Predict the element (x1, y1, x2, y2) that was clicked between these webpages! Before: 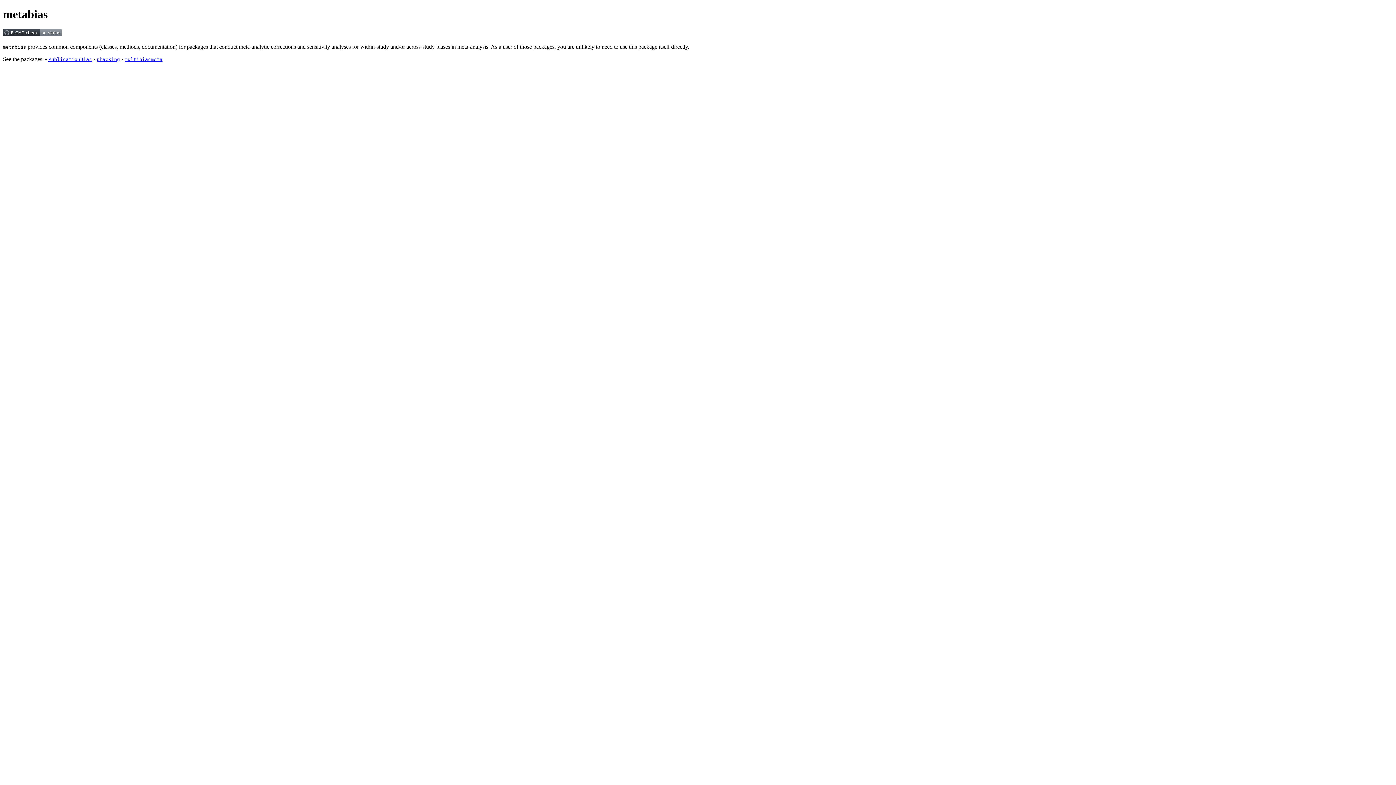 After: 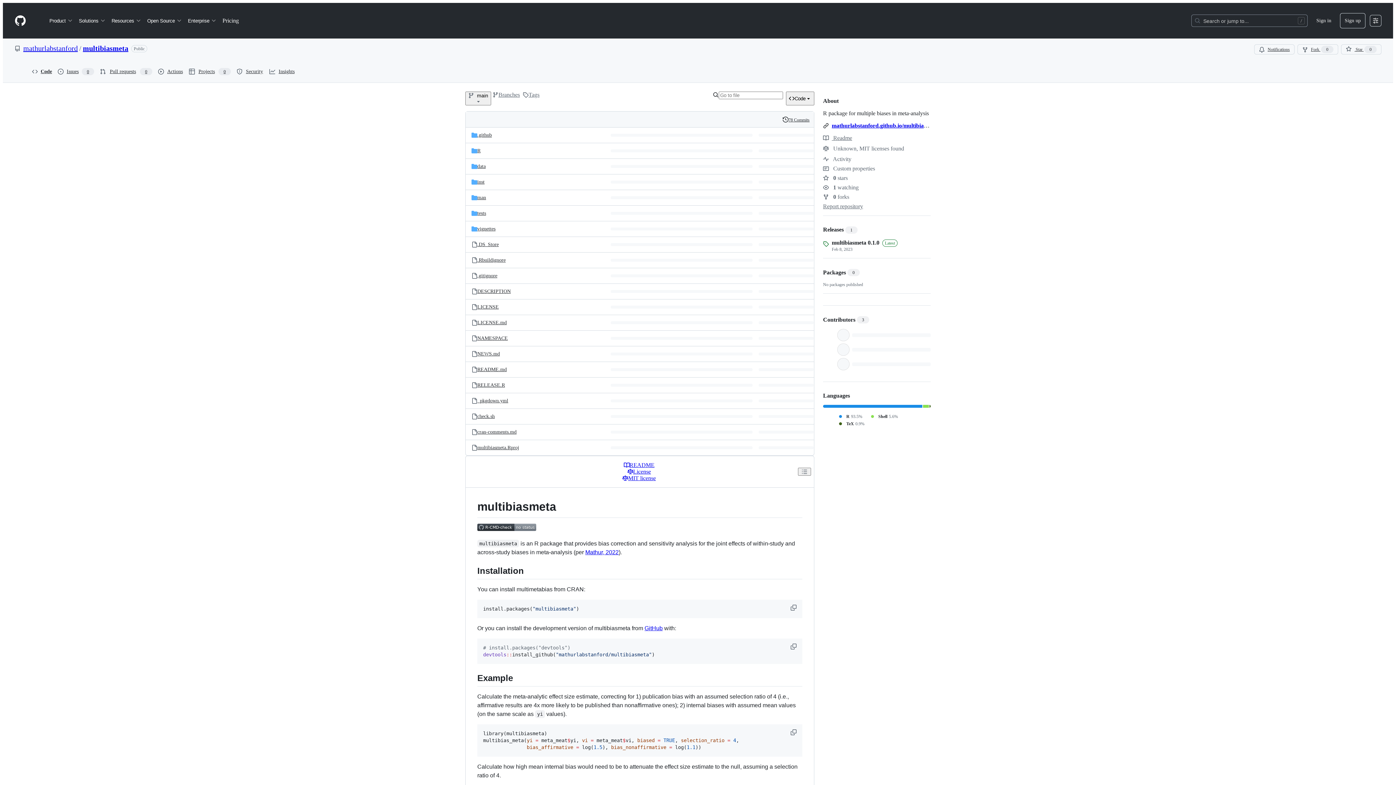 Action: label: multibiasmeta bbox: (124, 55, 162, 62)